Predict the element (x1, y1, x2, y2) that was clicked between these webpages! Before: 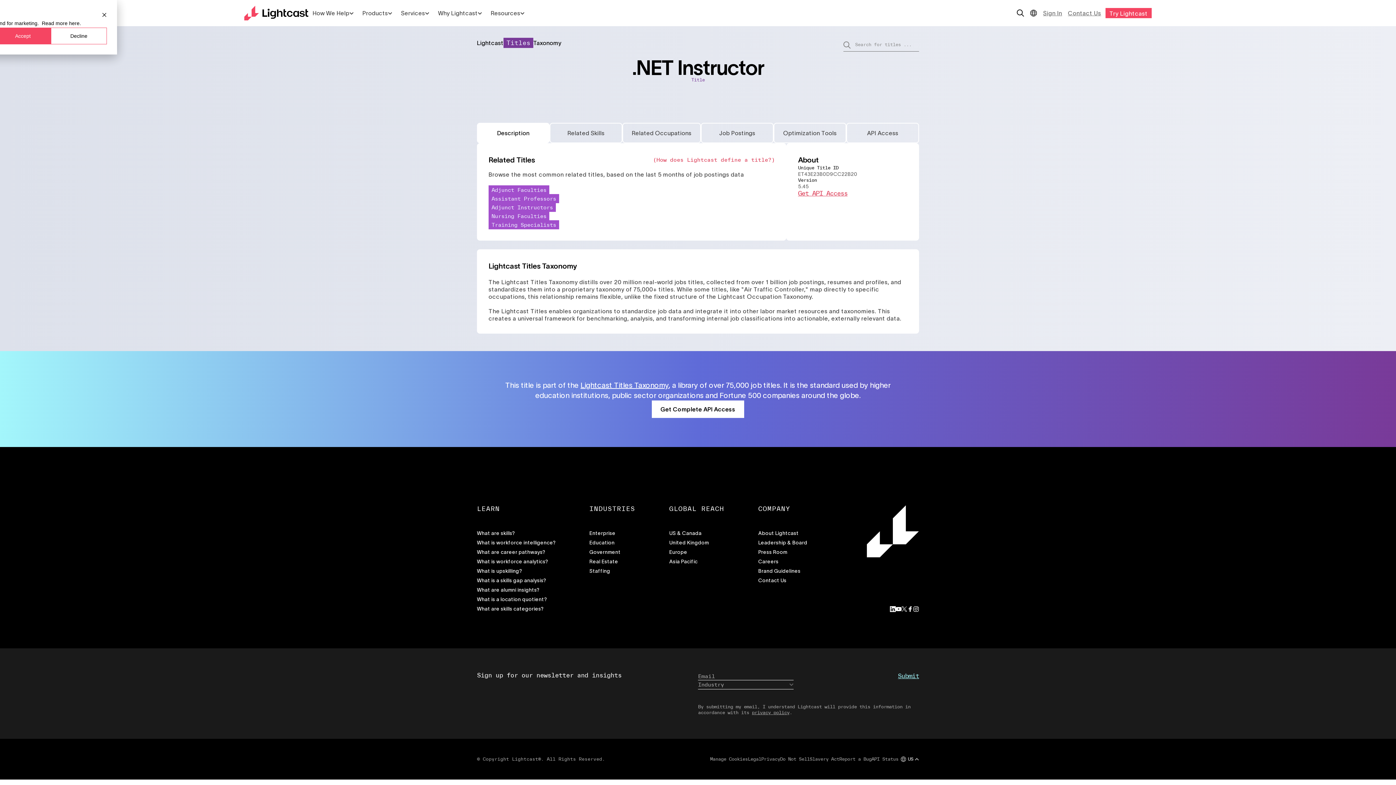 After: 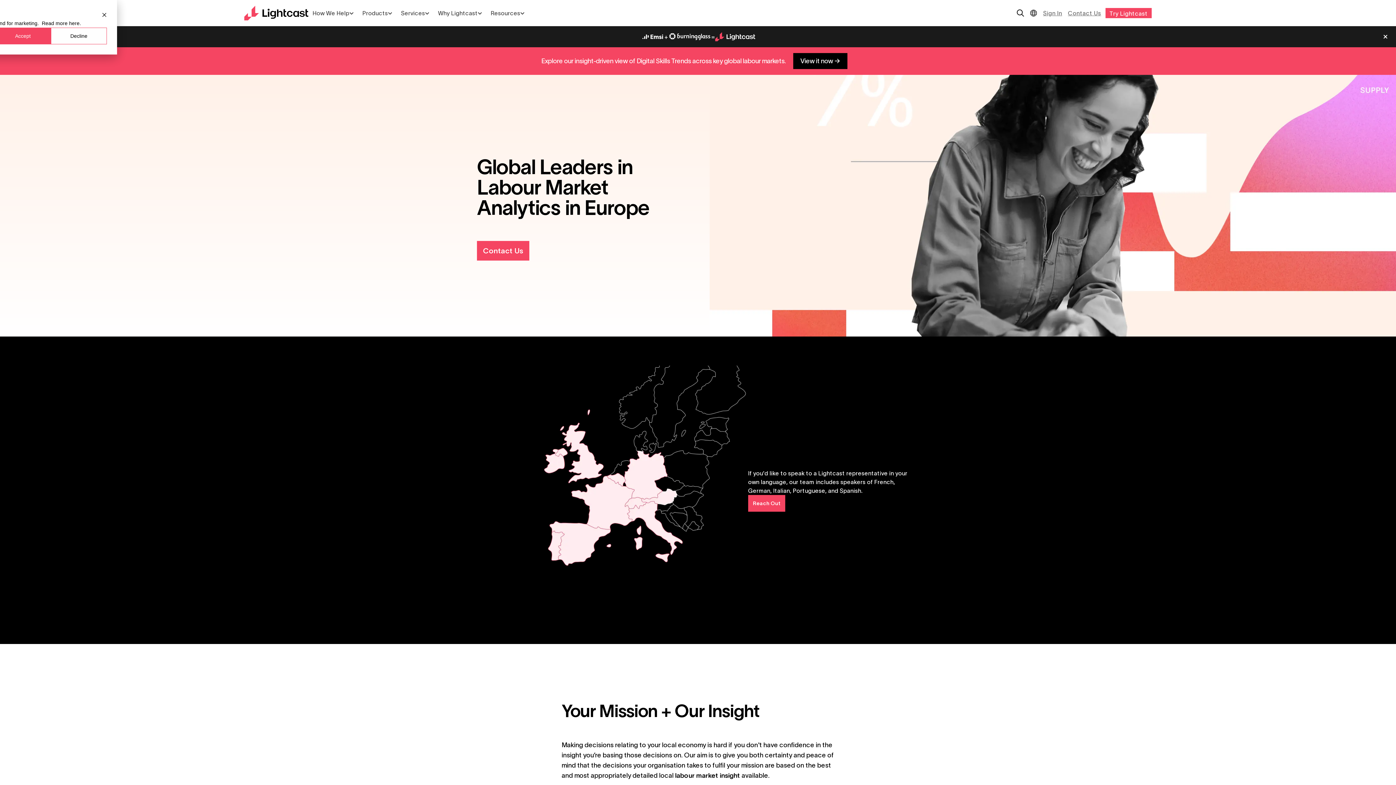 Action: bbox: (669, 549, 749, 555) label: Europe